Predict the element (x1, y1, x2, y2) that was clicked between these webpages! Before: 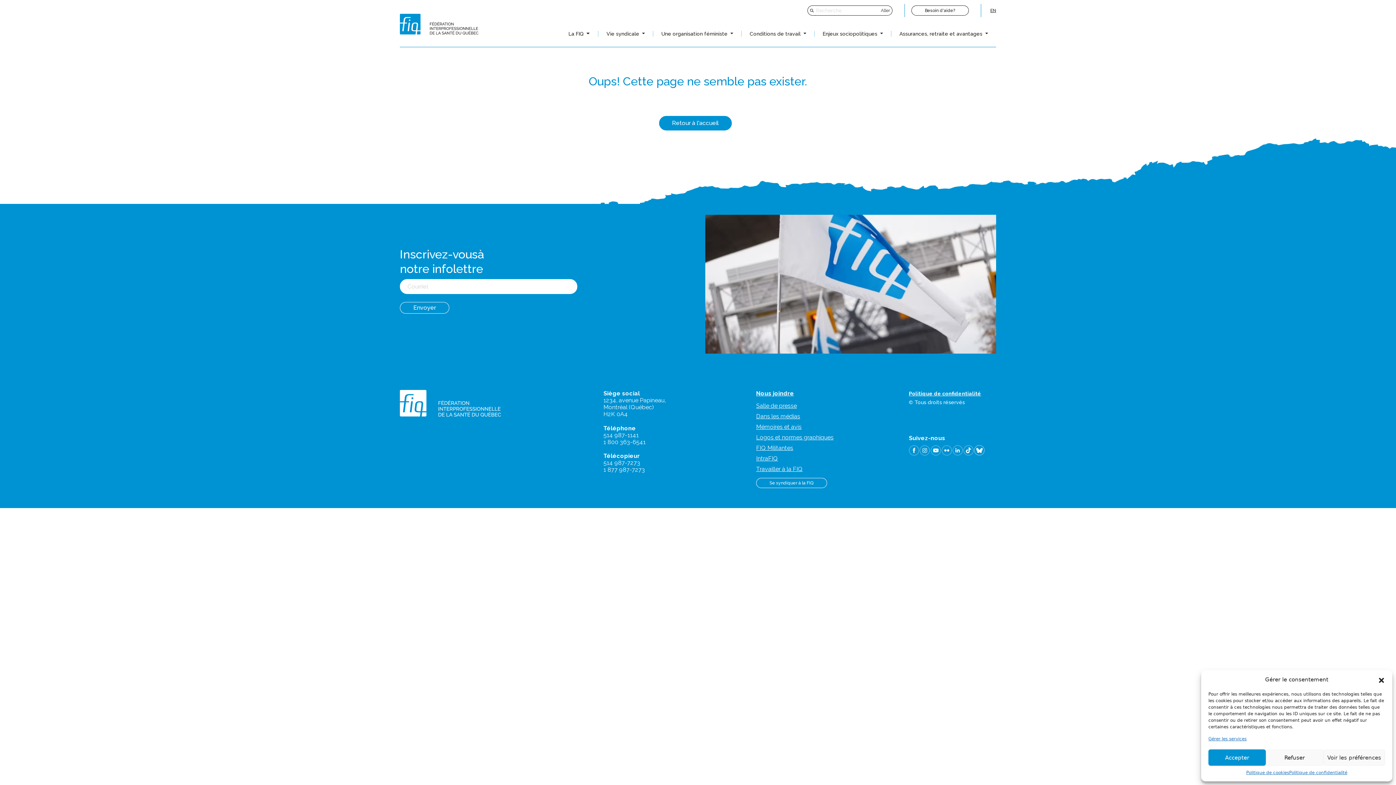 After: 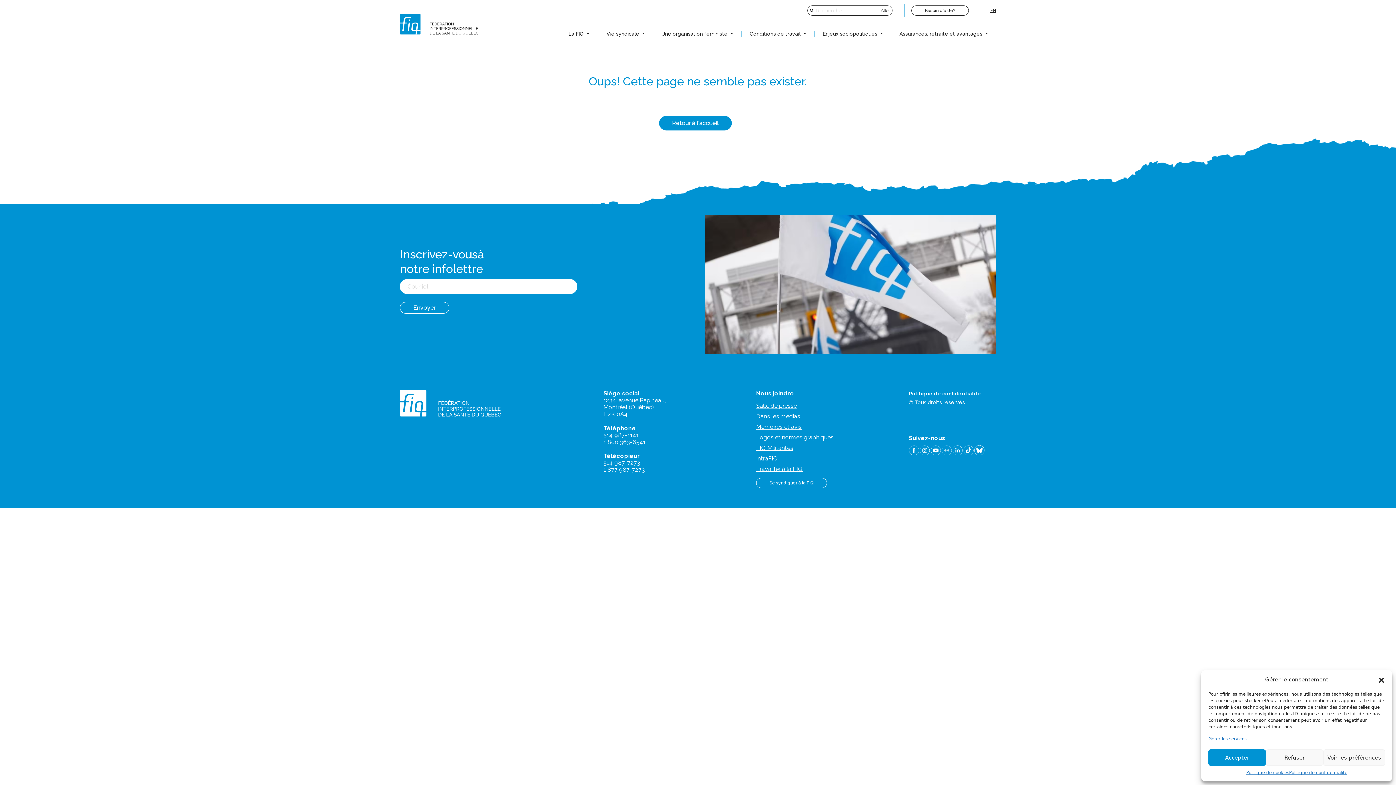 Action: bbox: (941, 446, 951, 453)